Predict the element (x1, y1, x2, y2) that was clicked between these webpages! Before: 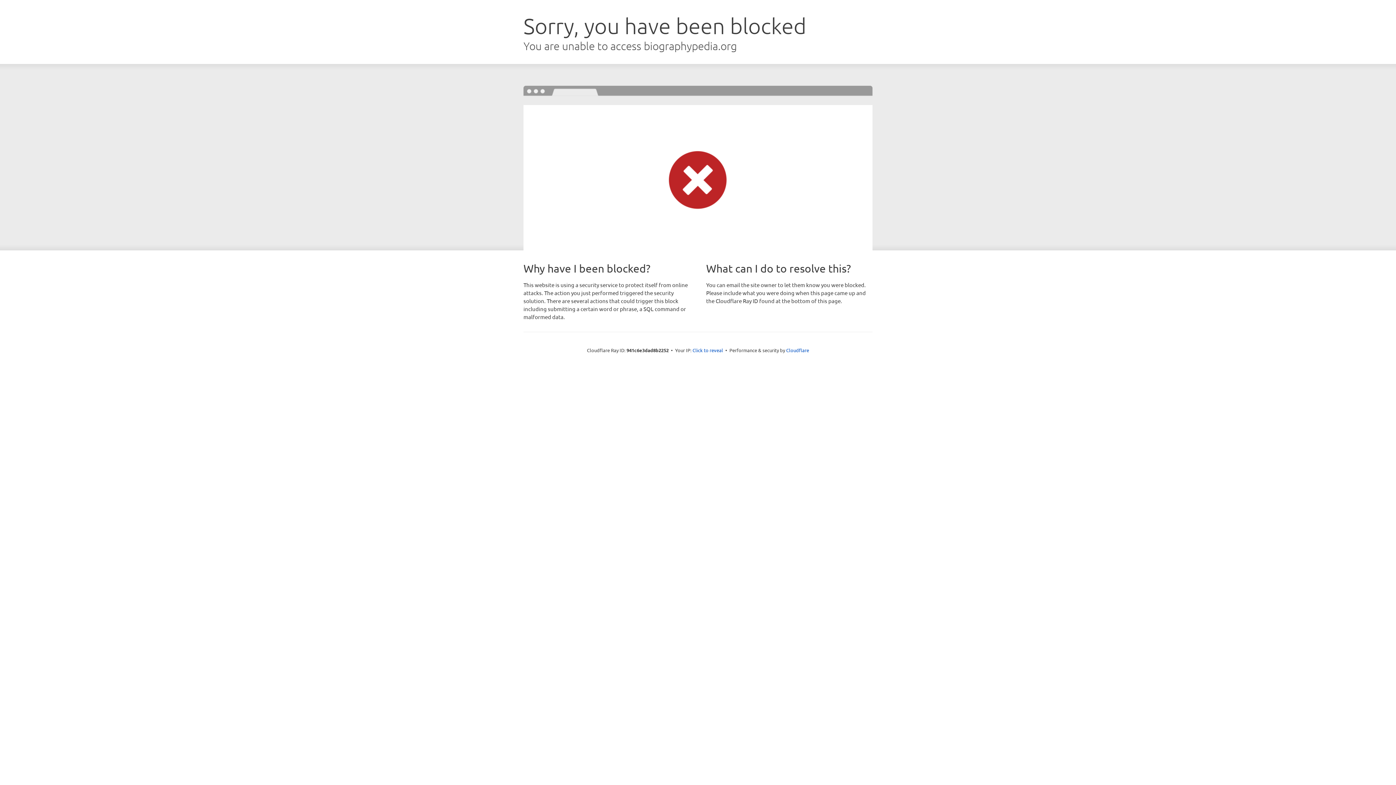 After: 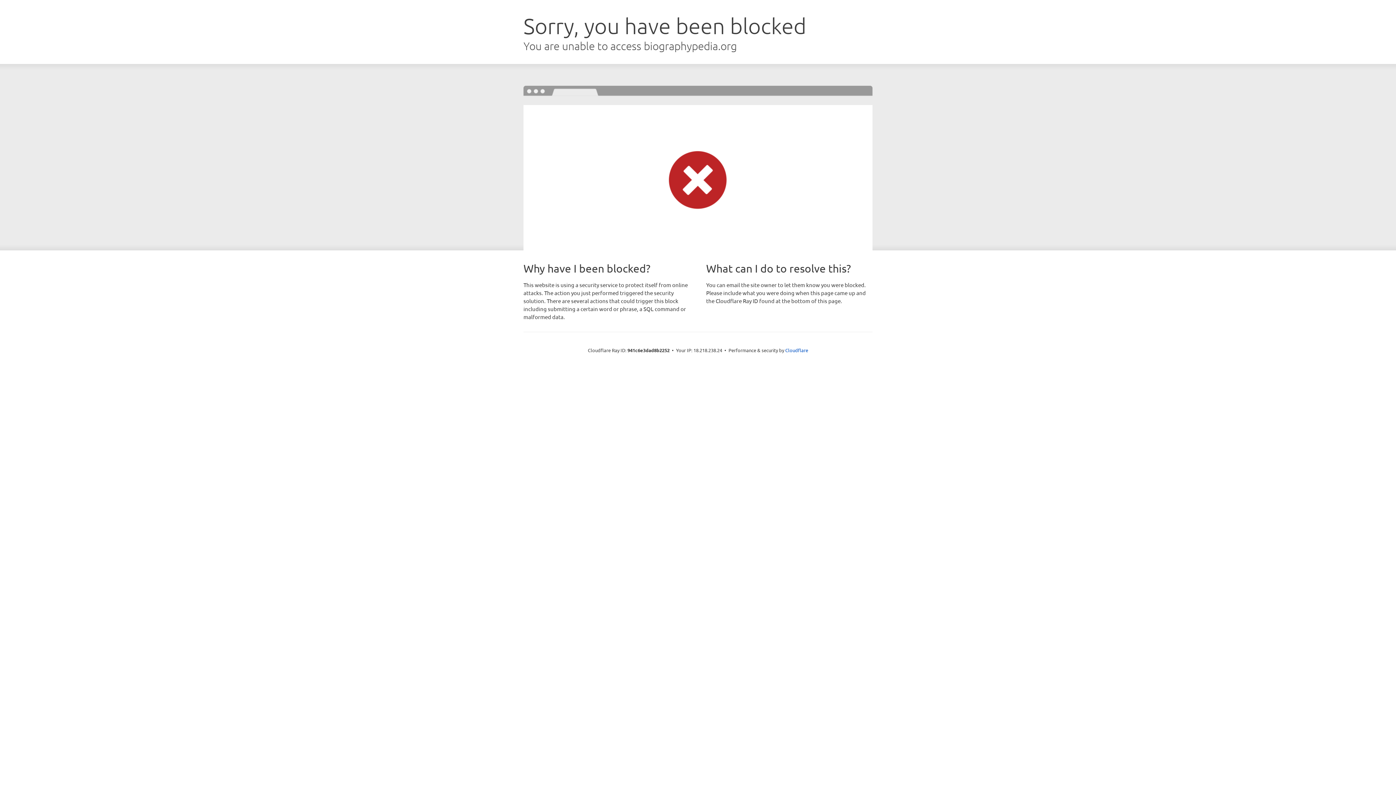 Action: bbox: (692, 346, 723, 353) label: Click to reveal